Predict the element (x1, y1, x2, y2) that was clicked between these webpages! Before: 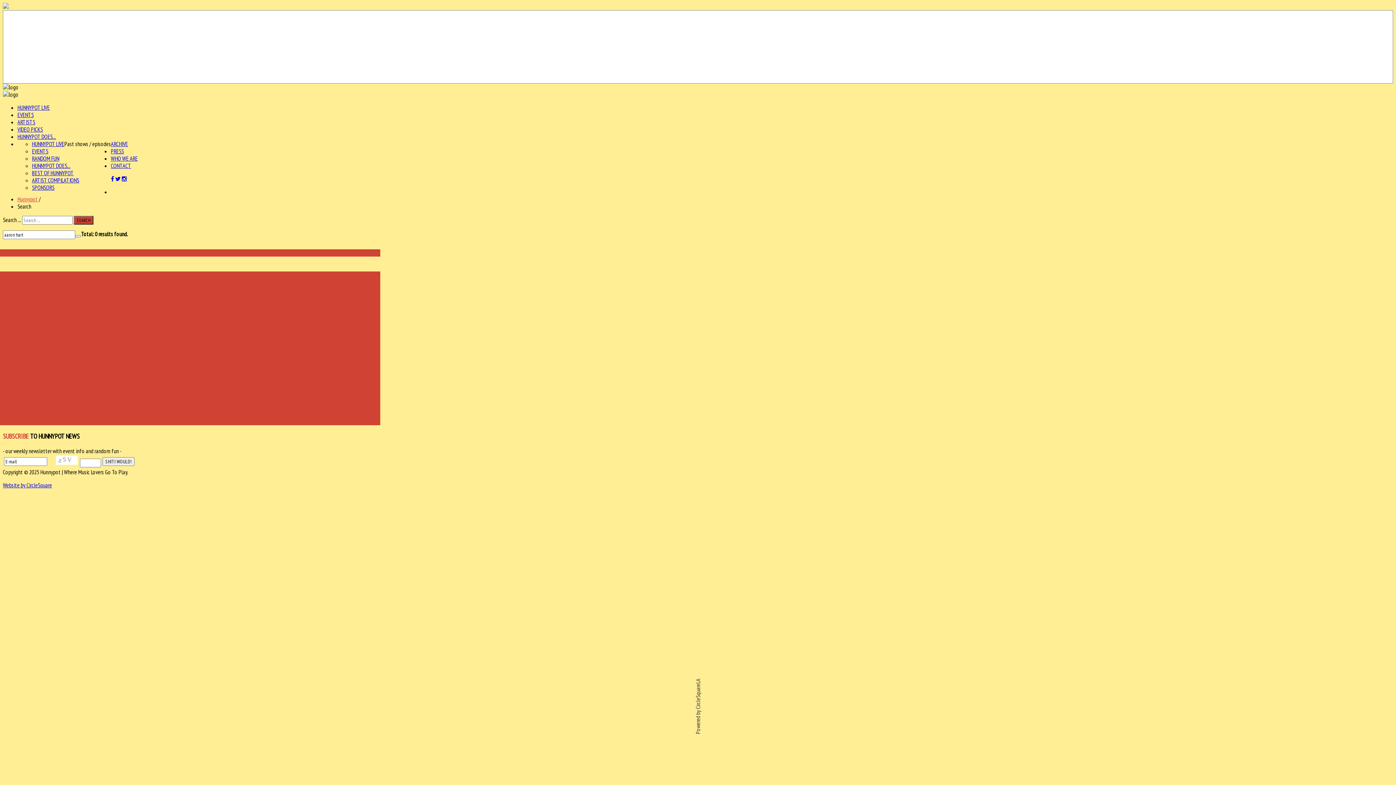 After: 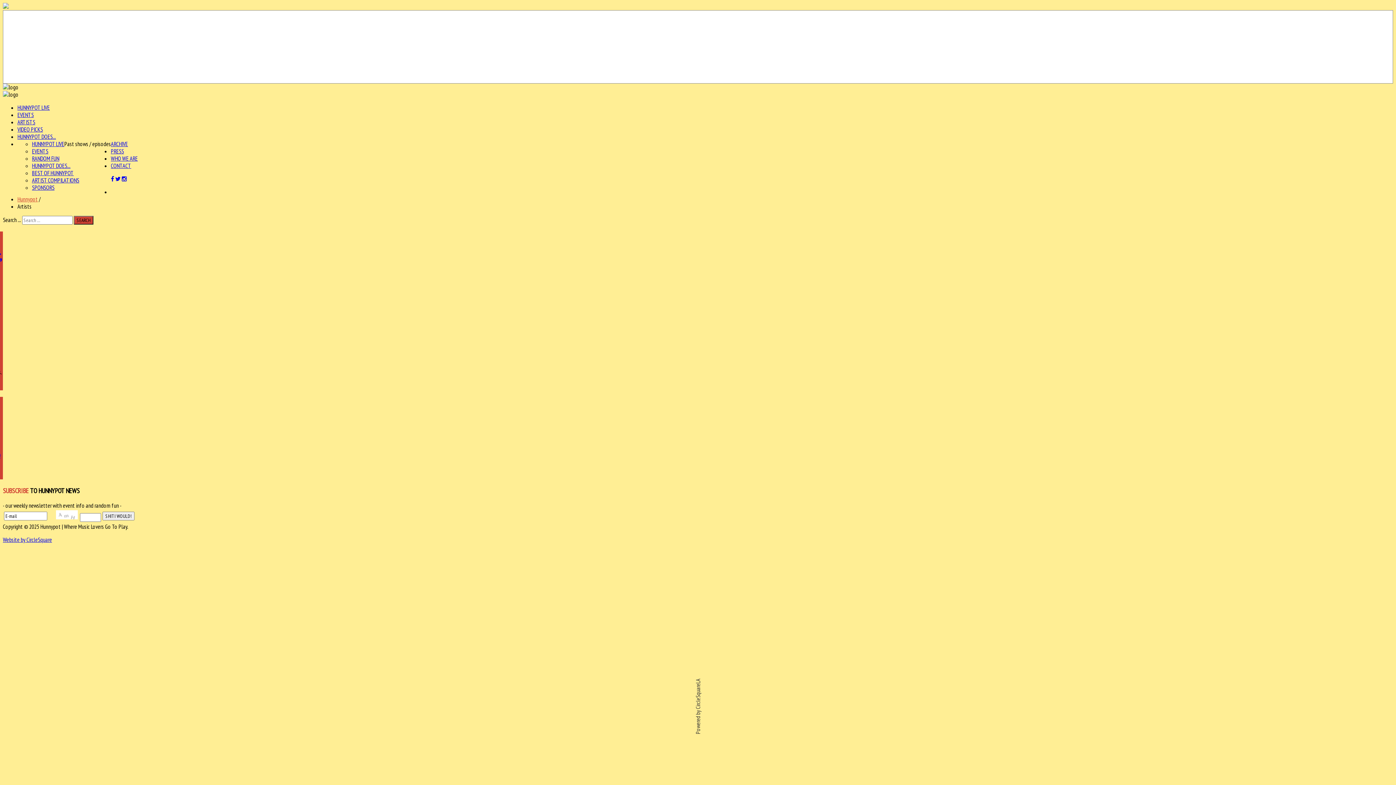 Action: bbox: (17, 118, 35, 125) label: ARTISTS